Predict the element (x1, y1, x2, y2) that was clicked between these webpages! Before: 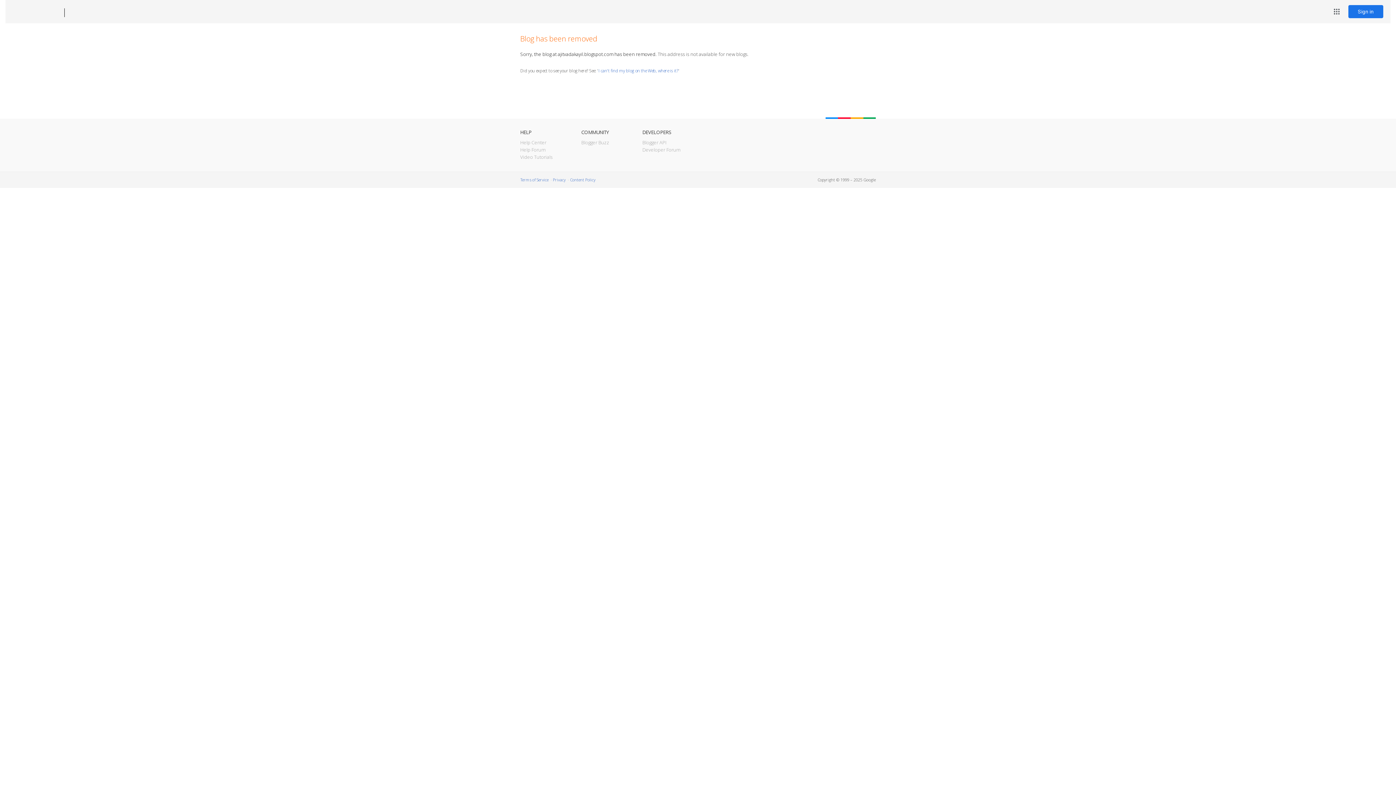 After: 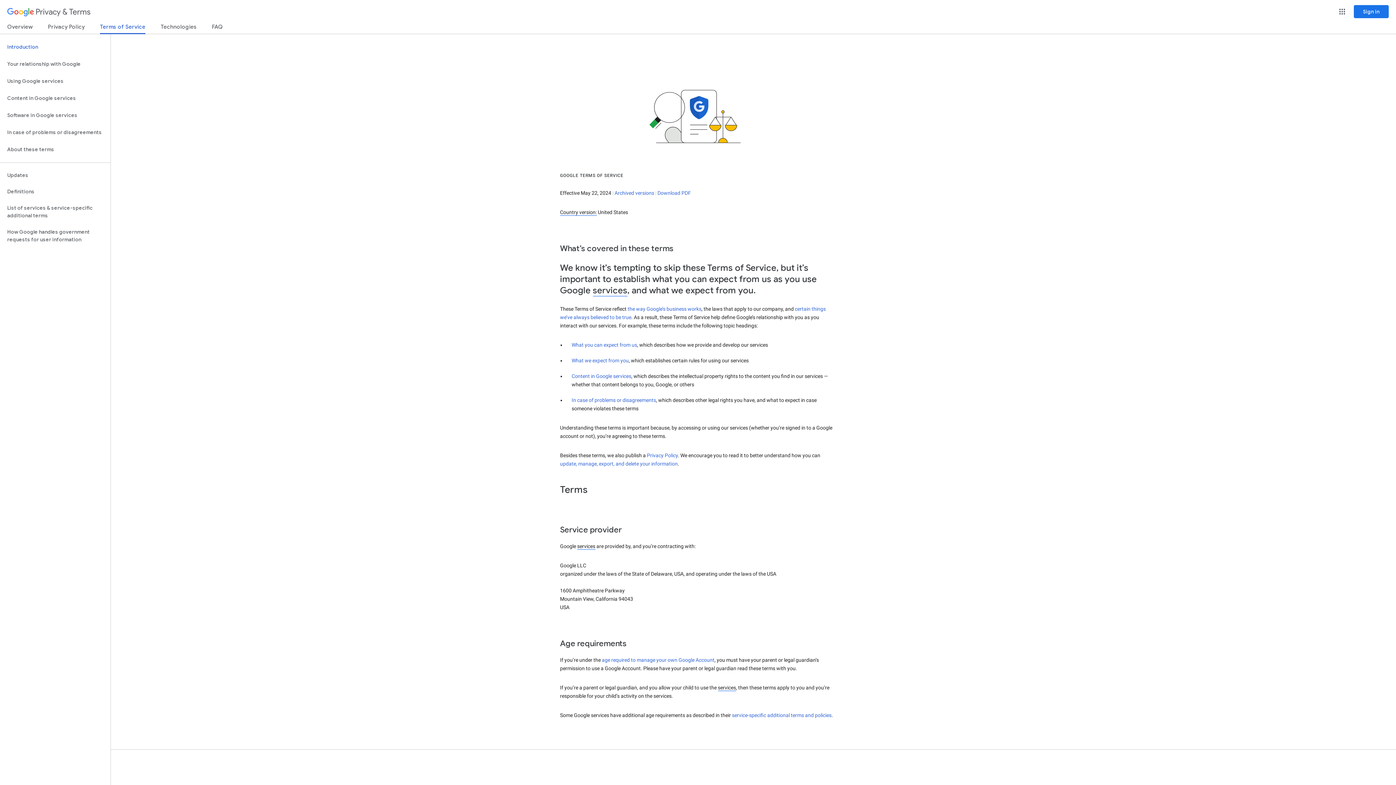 Action: bbox: (520, 177, 548, 182) label: Terms of Service